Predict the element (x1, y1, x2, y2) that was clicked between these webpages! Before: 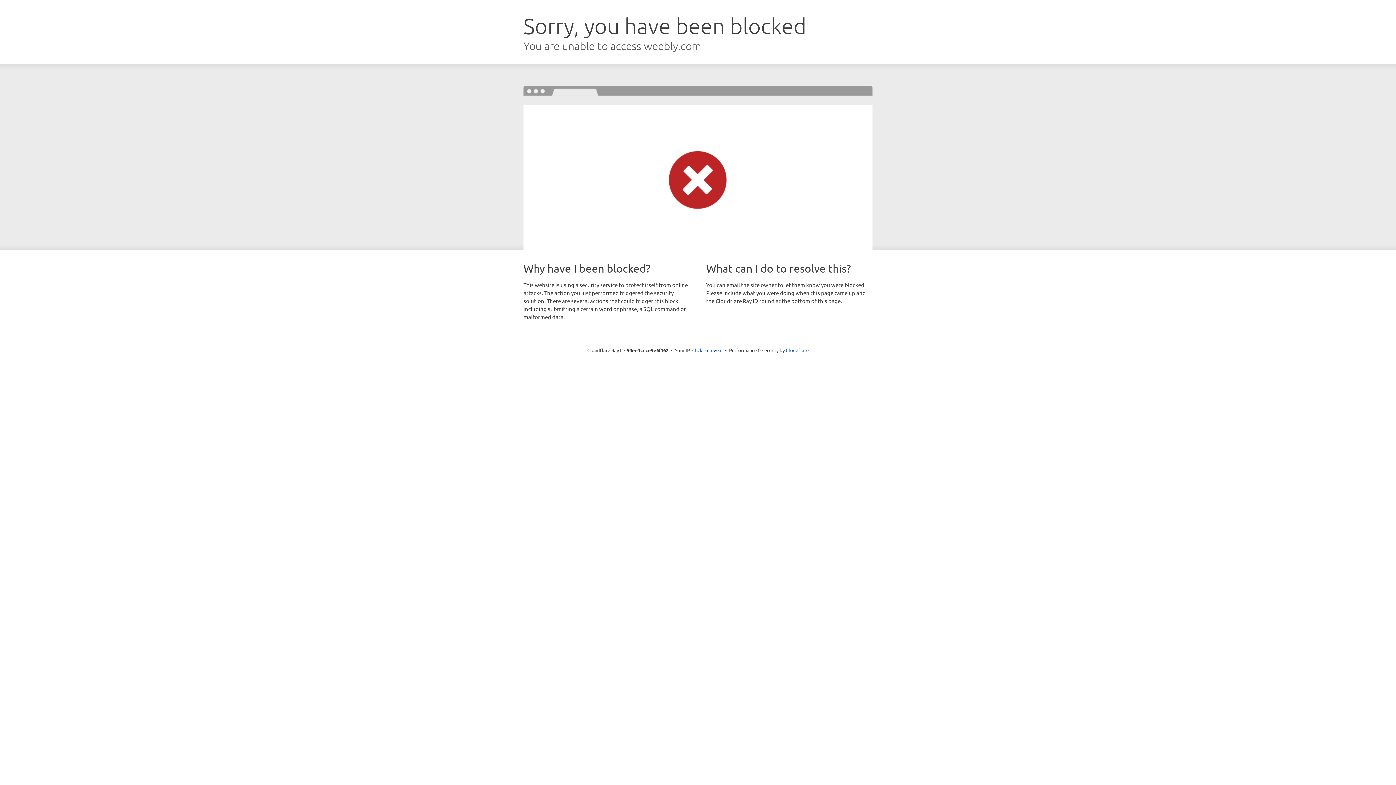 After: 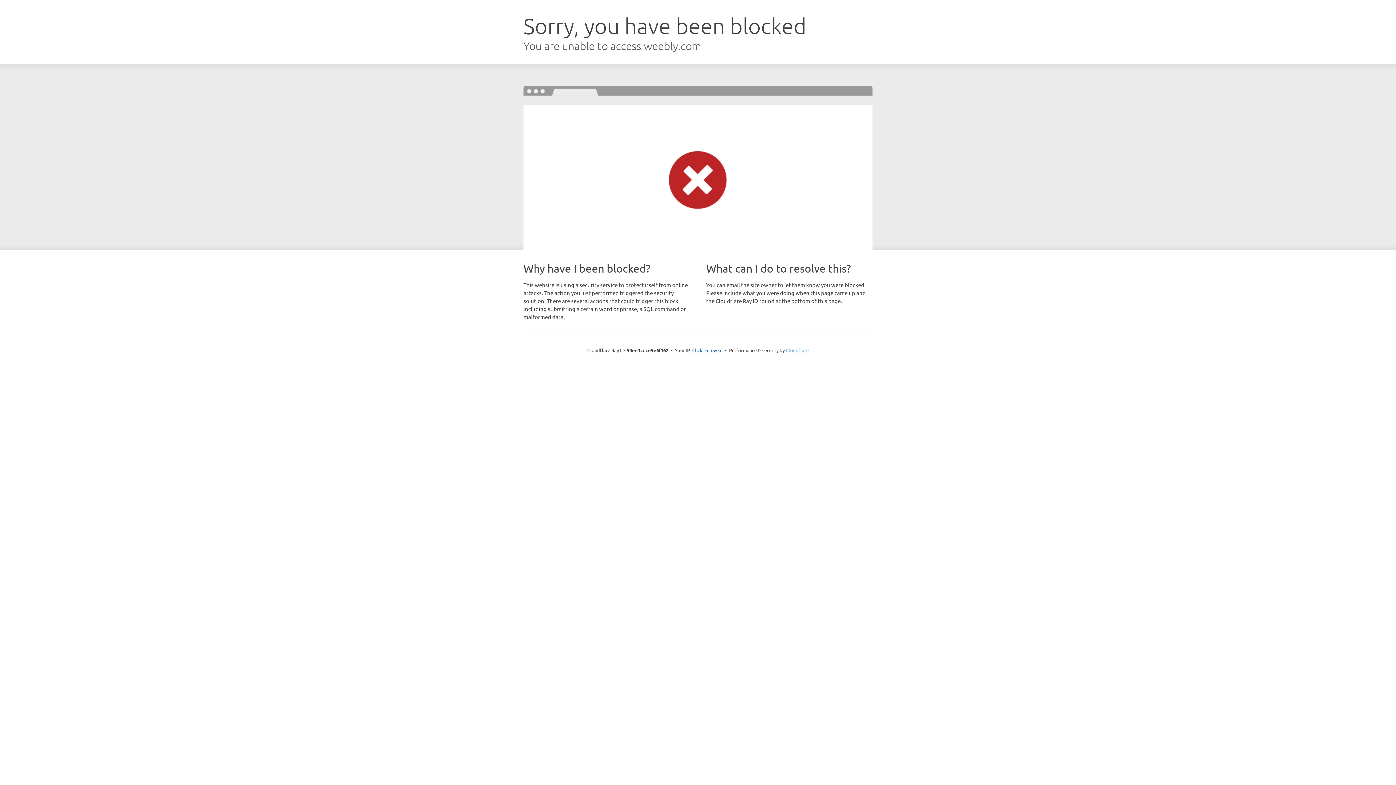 Action: label: Cloudflare bbox: (786, 347, 808, 353)